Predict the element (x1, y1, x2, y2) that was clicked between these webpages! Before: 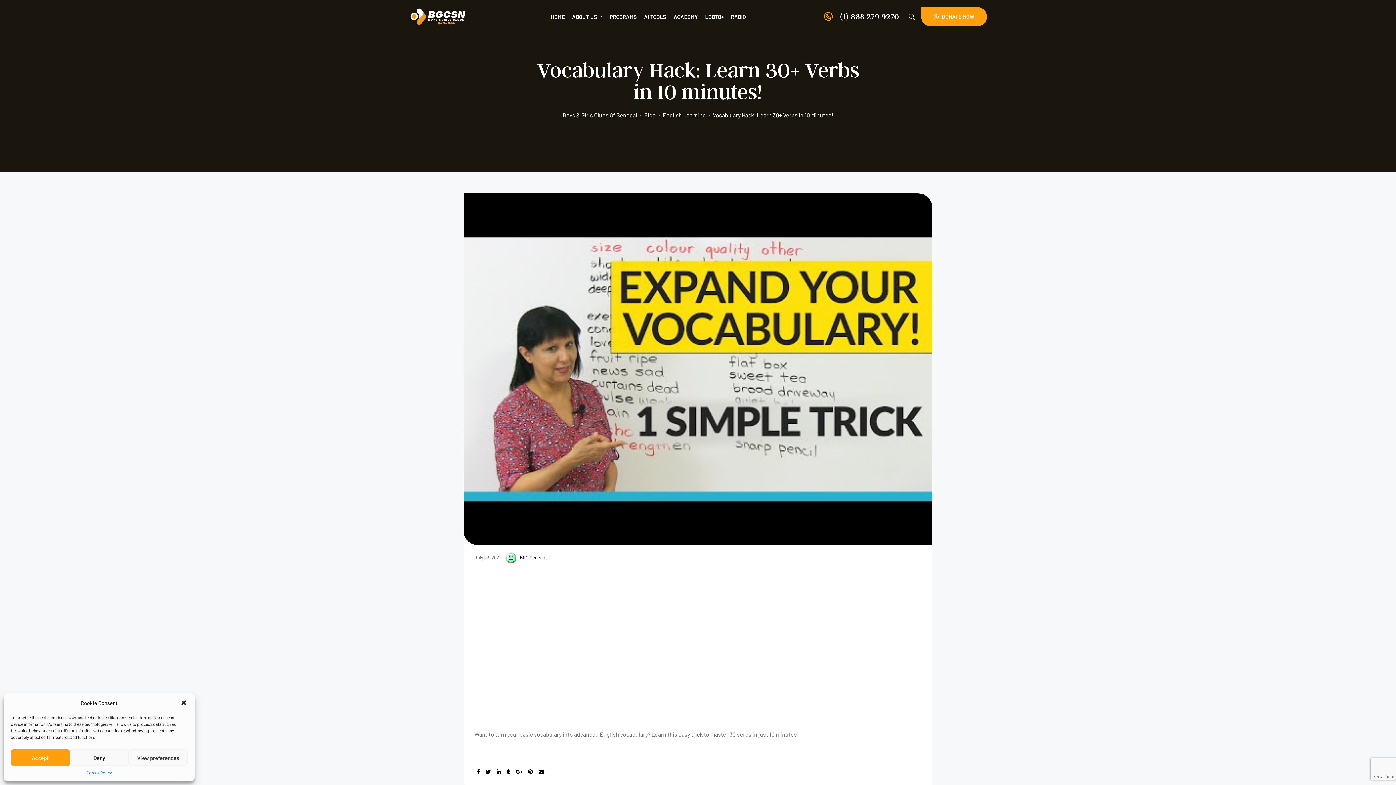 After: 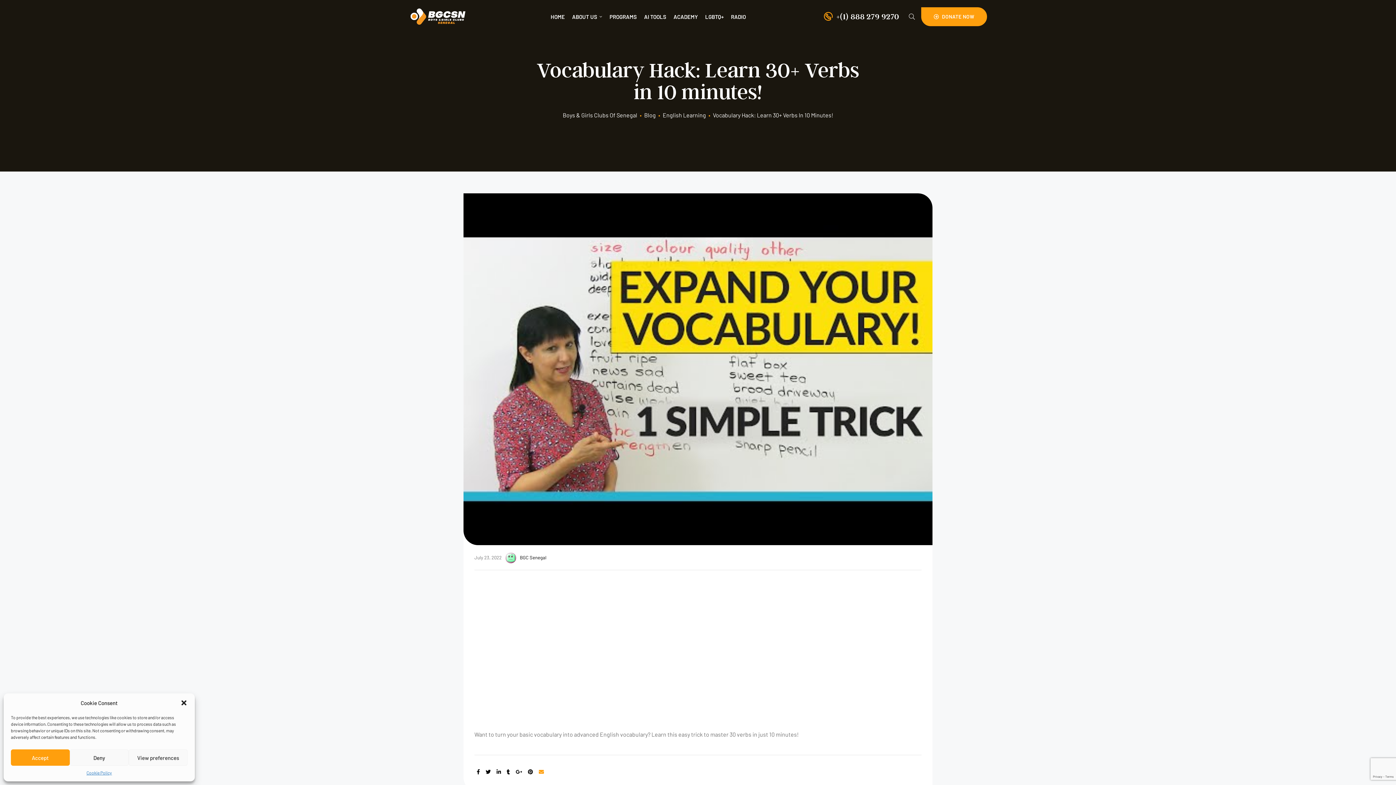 Action: bbox: (538, 768, 544, 775)